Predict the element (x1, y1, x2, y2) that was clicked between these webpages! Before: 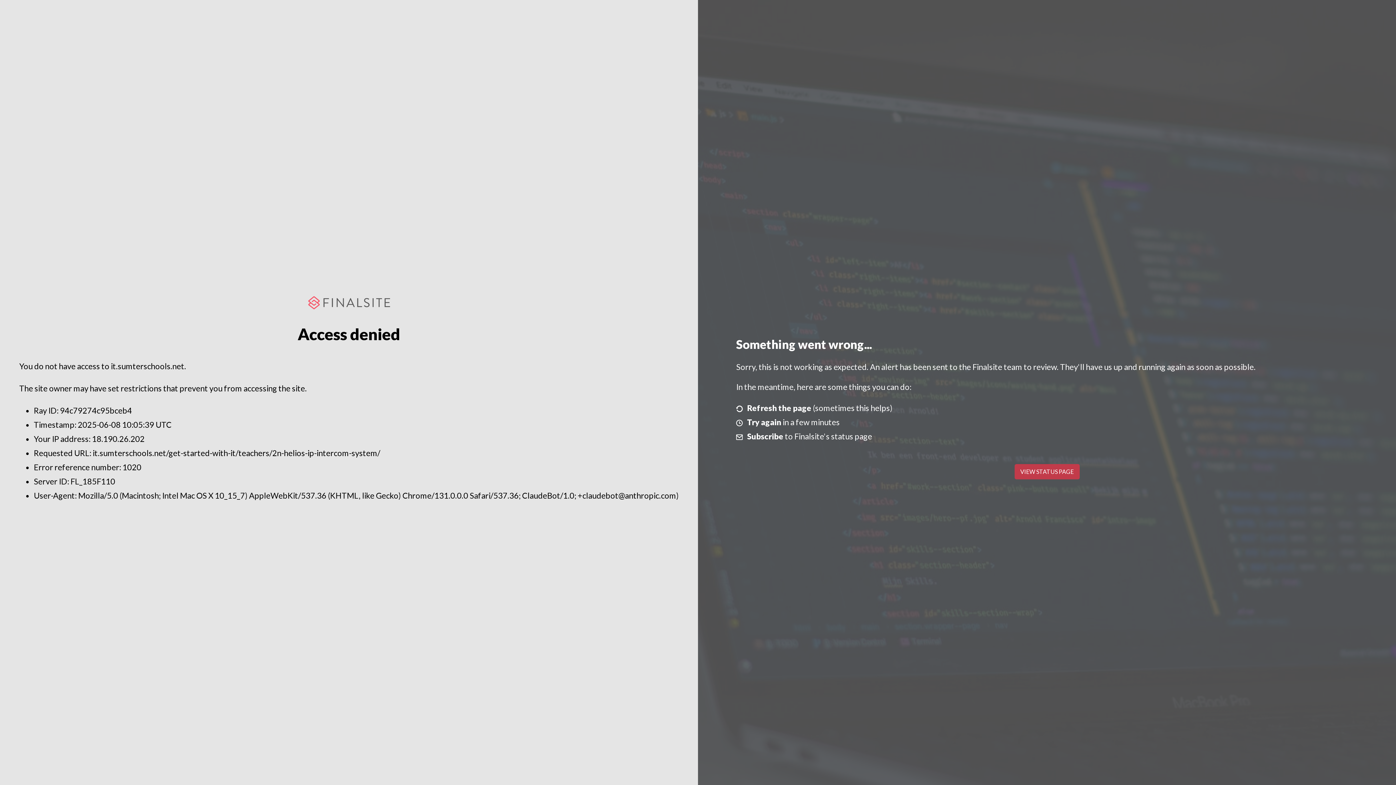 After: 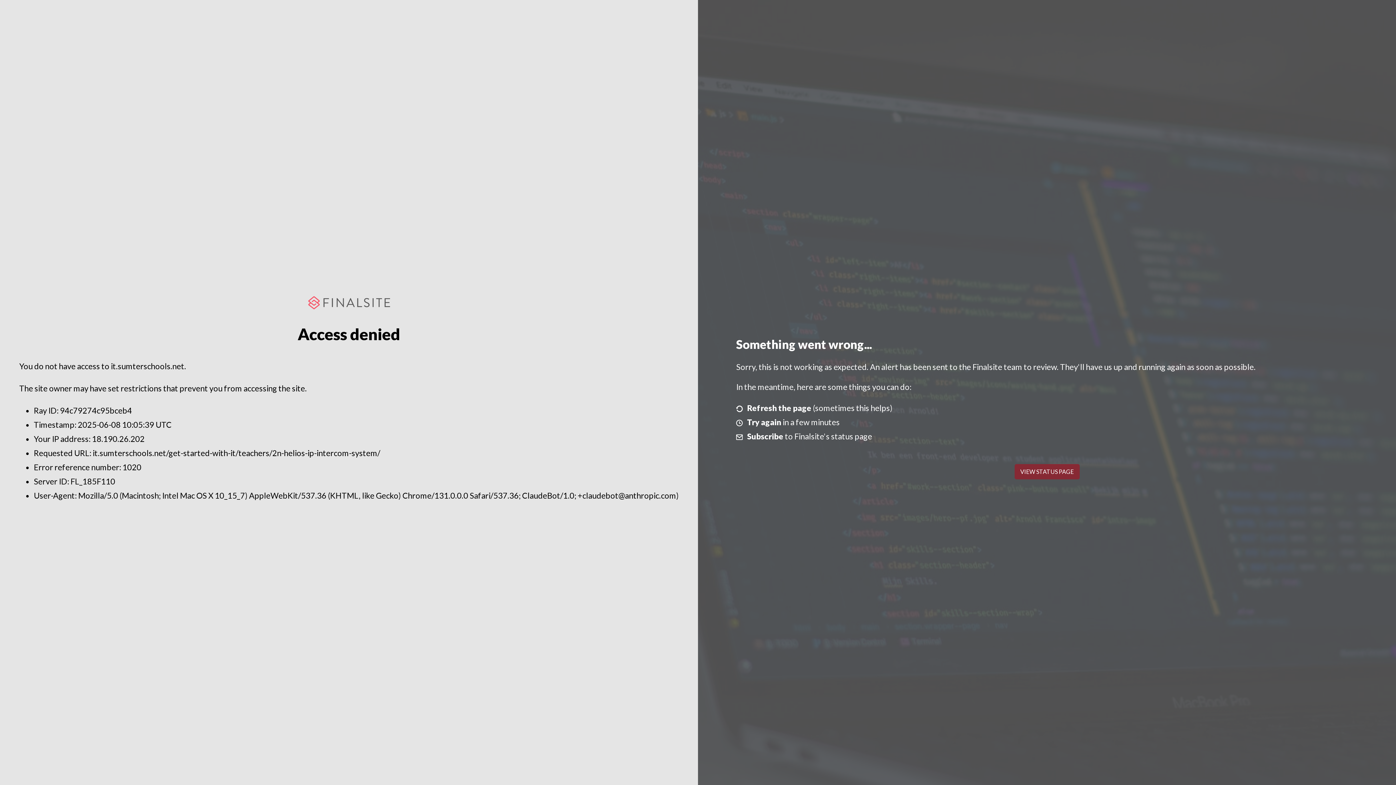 Action: bbox: (1014, 464, 1079, 479) label: VIEW STATUS PAGE